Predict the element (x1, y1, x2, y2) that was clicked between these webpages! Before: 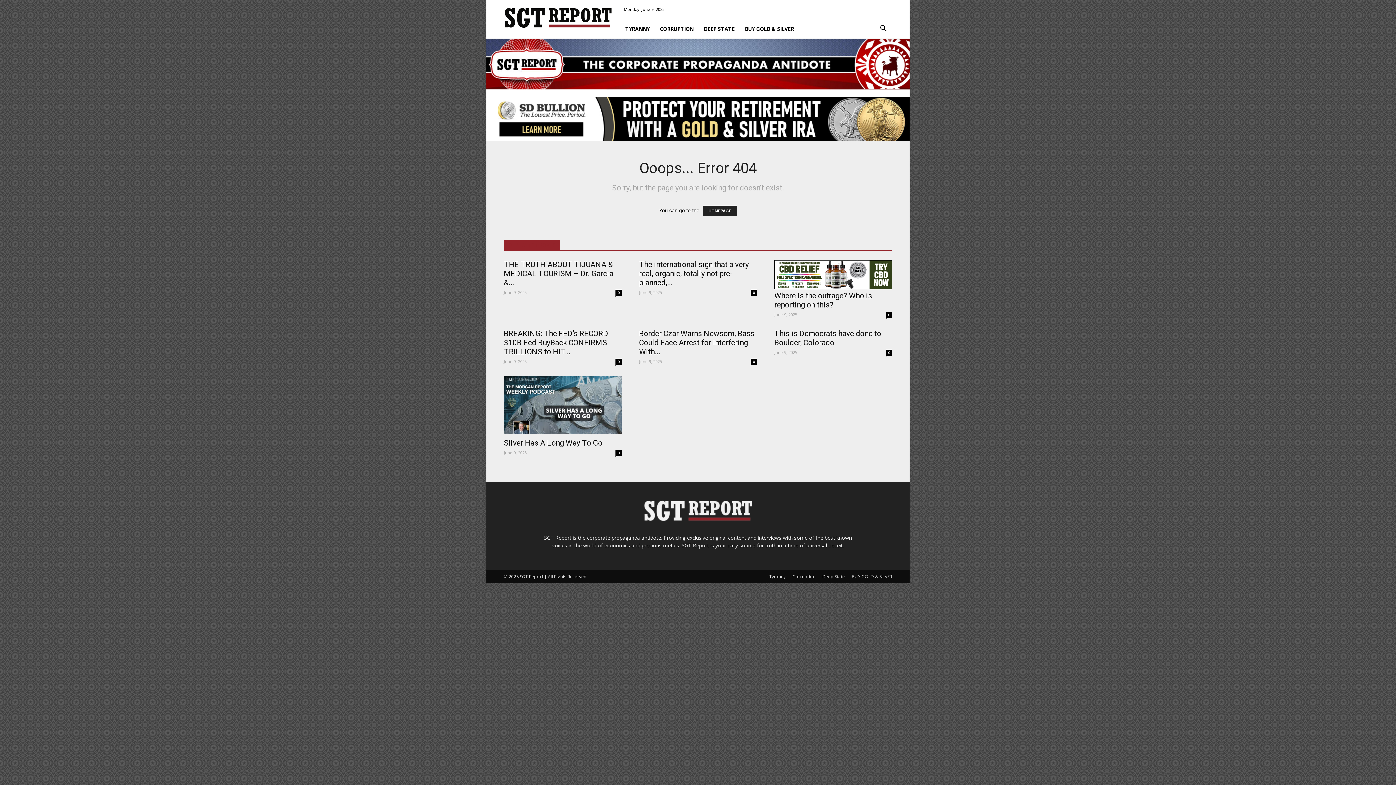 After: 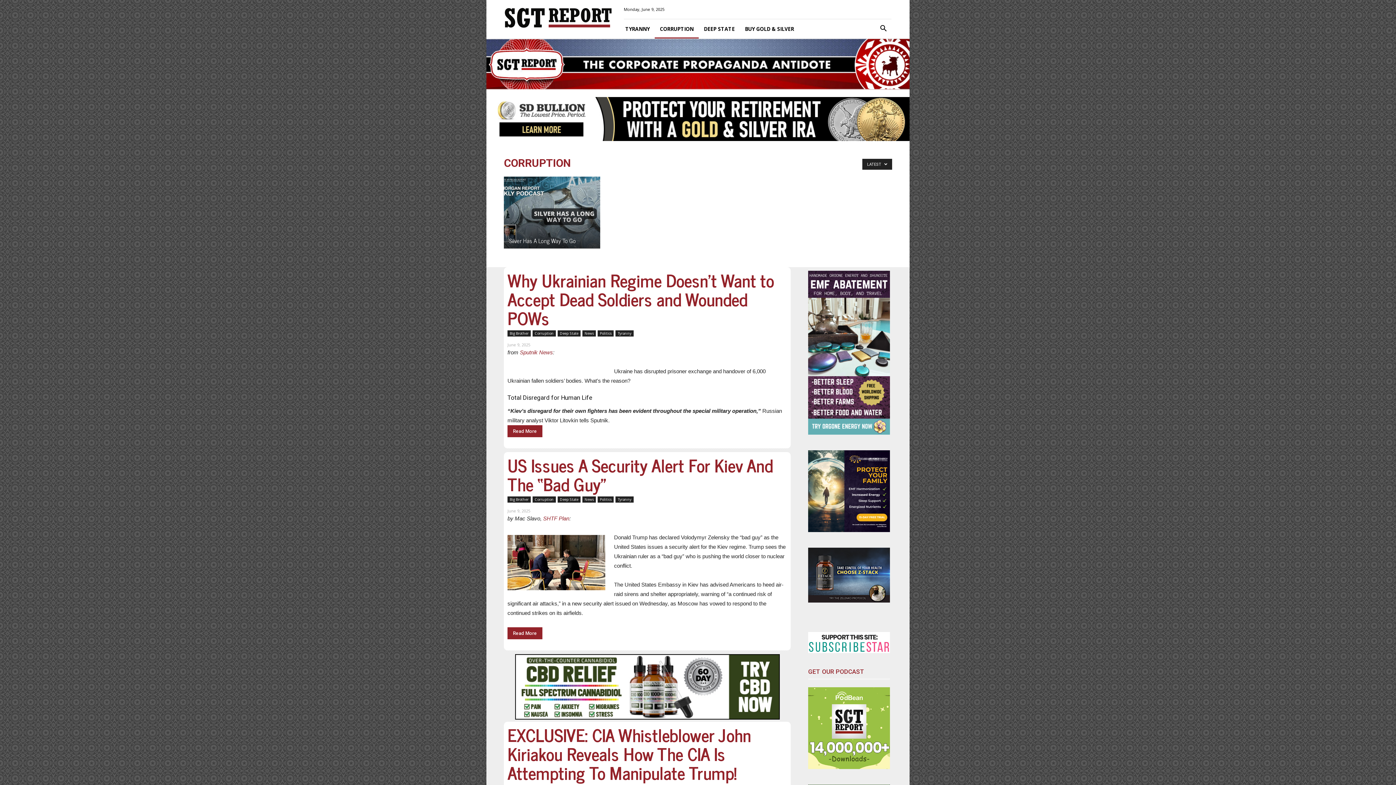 Action: label: Corruption bbox: (792, 573, 815, 580)